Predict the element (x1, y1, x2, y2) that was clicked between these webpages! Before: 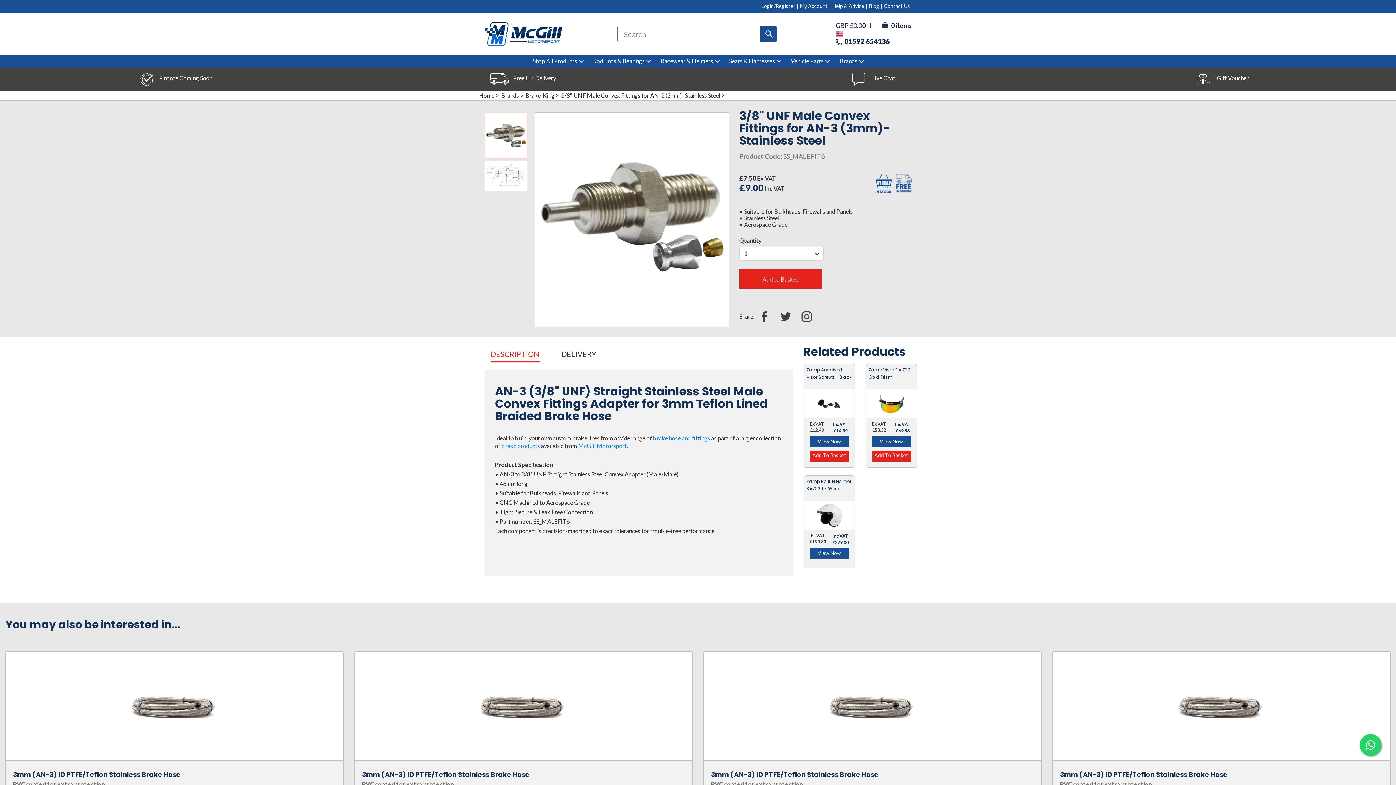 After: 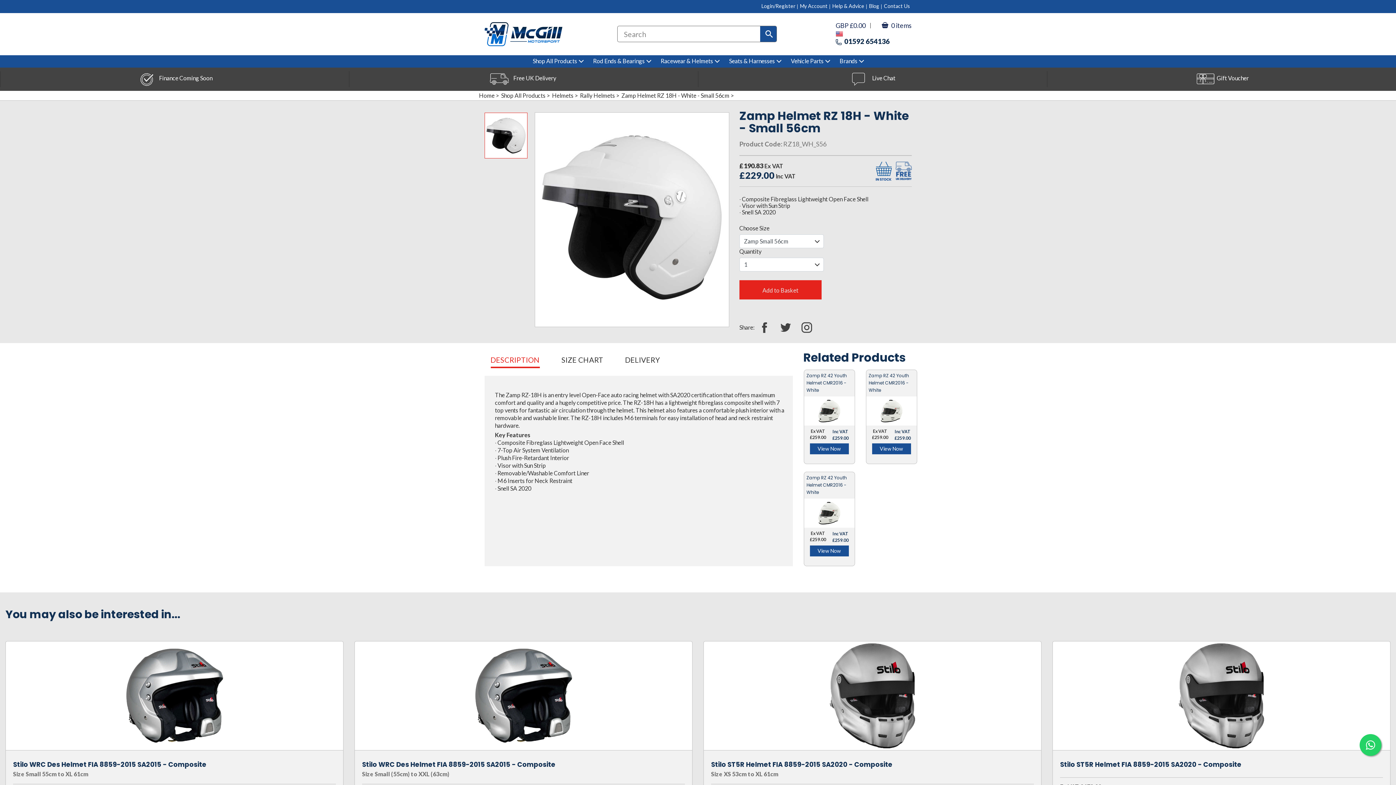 Action: bbox: (804, 475, 854, 568) label: Zamp RZ 18H Helmet SA2020 - White
Ex VAT
£190.83
Inc VAT
£229.00
View Now